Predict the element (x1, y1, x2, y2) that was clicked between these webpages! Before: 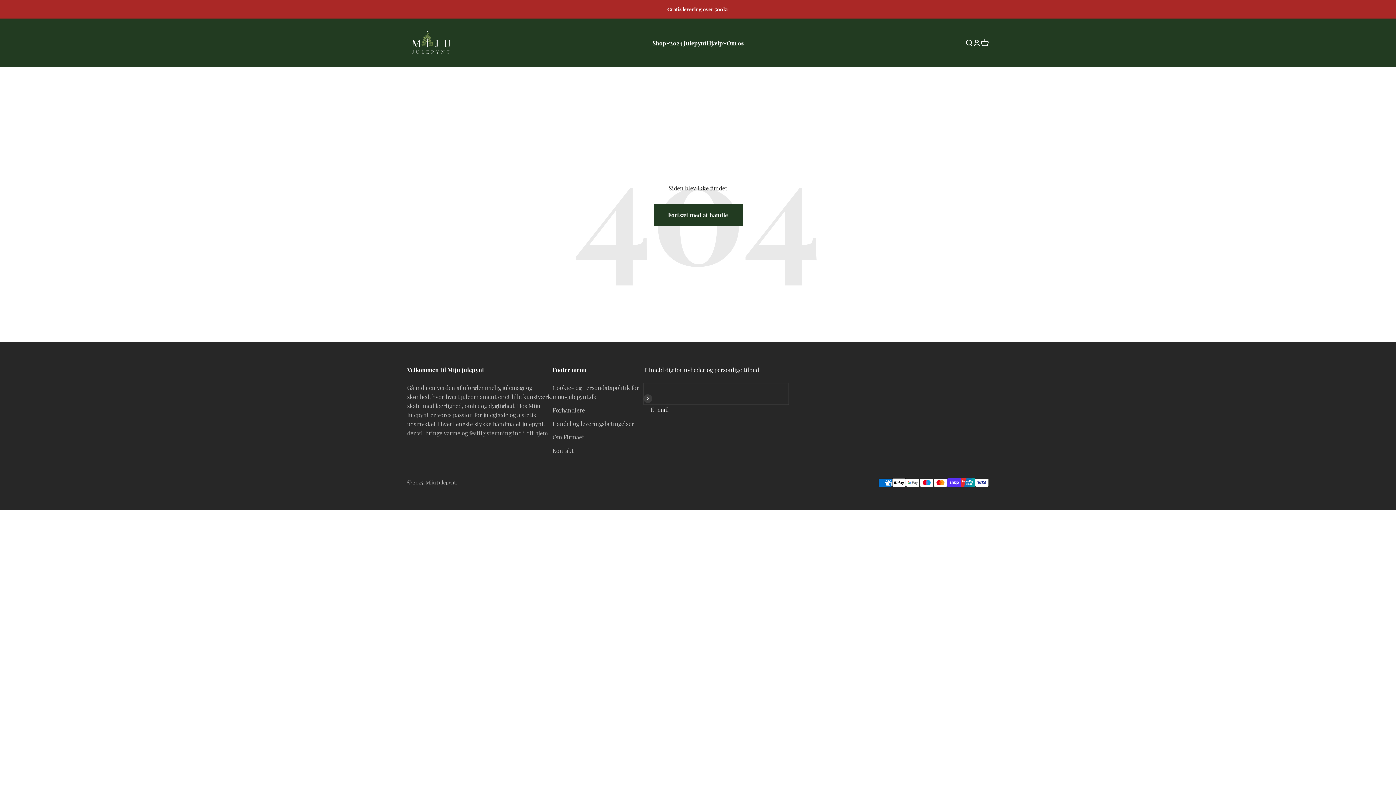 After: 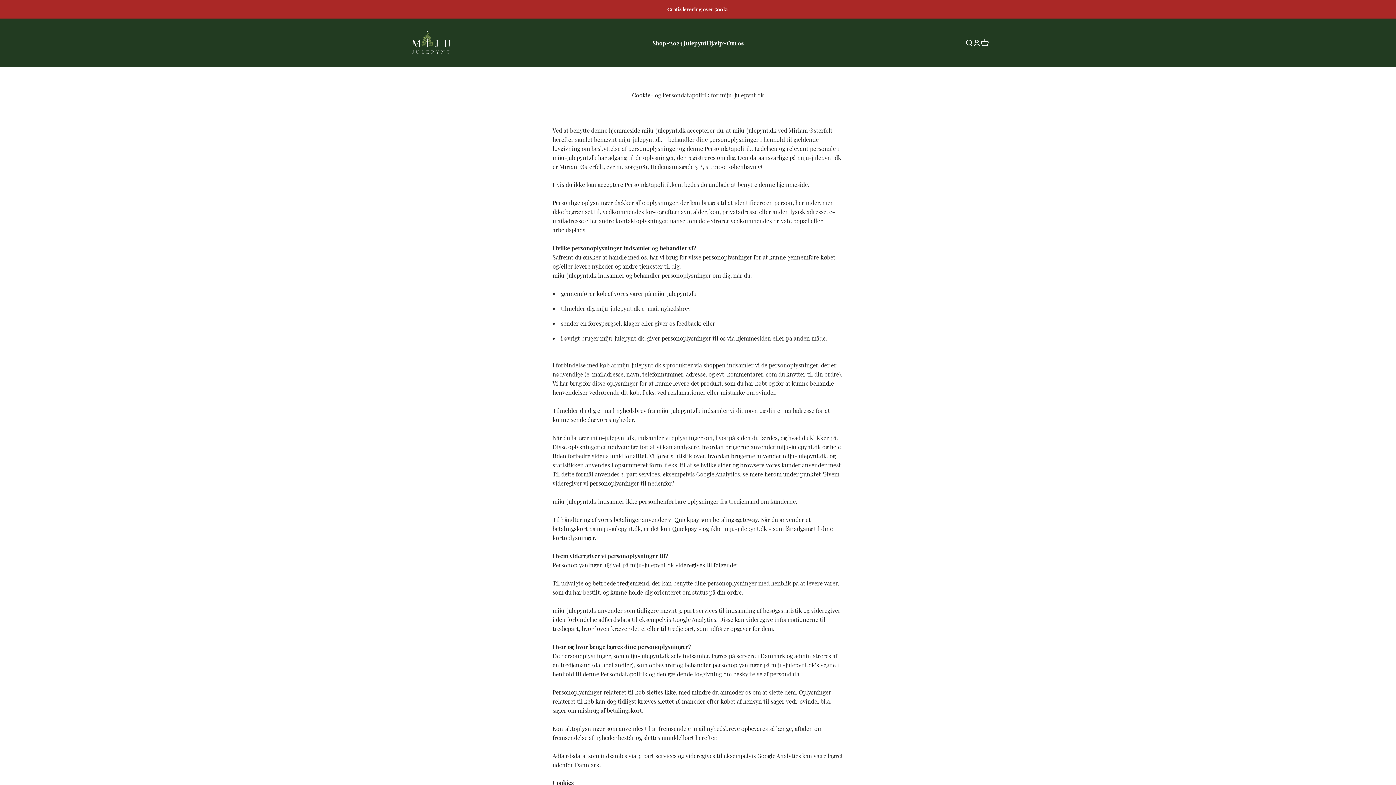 Action: bbox: (552, 383, 643, 401) label: Cookie- og Persondatapolitik for miju-julepynt.dk